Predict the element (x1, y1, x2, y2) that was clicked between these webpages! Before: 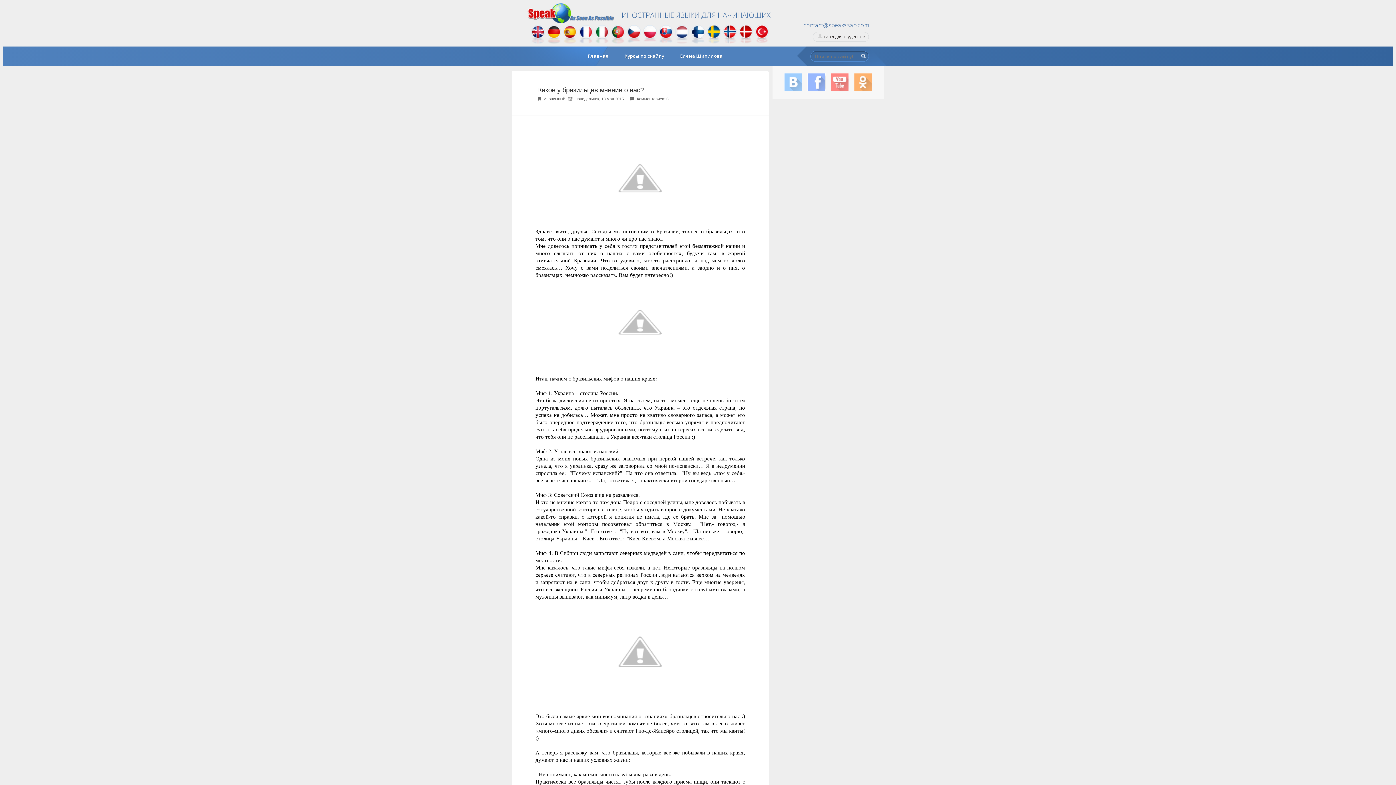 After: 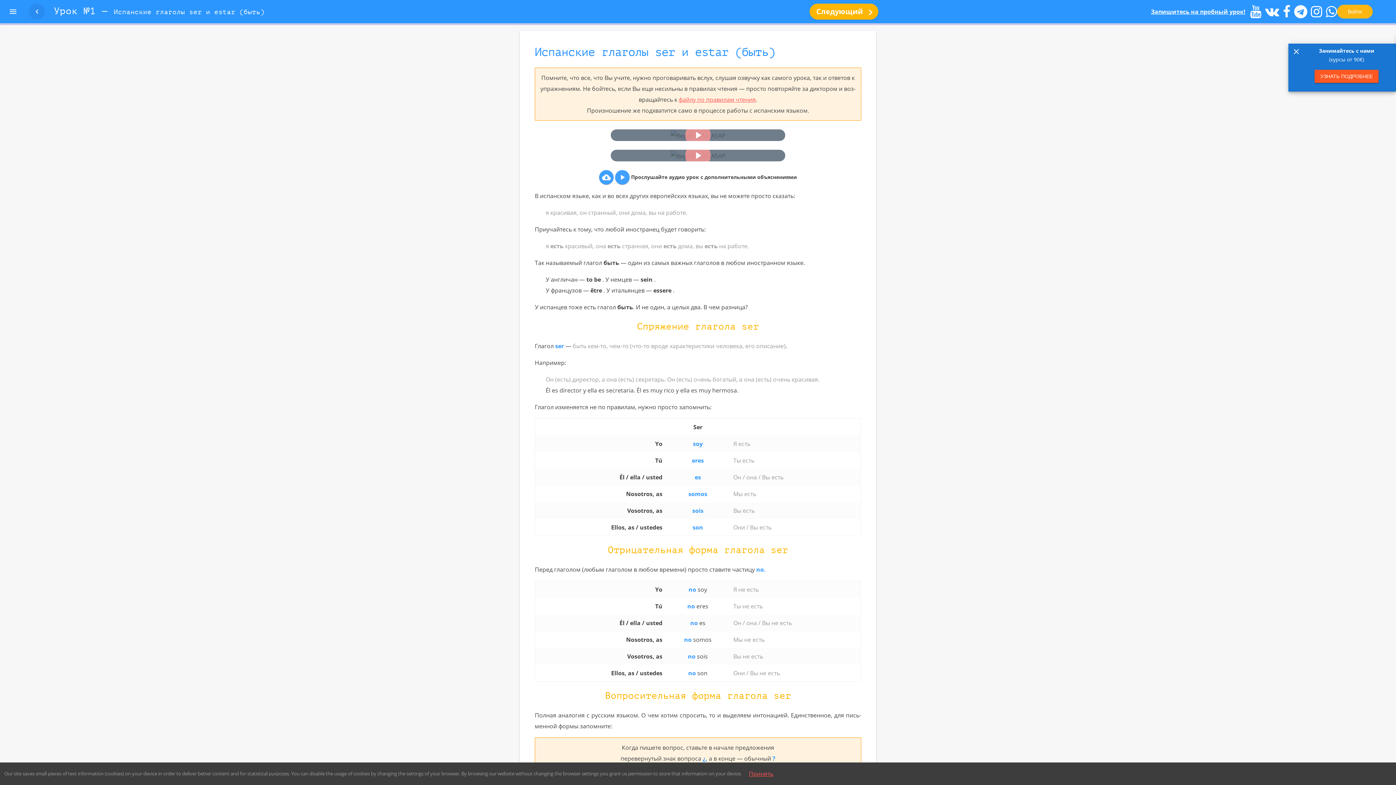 Action: bbox: (562, 39, 577, 45)